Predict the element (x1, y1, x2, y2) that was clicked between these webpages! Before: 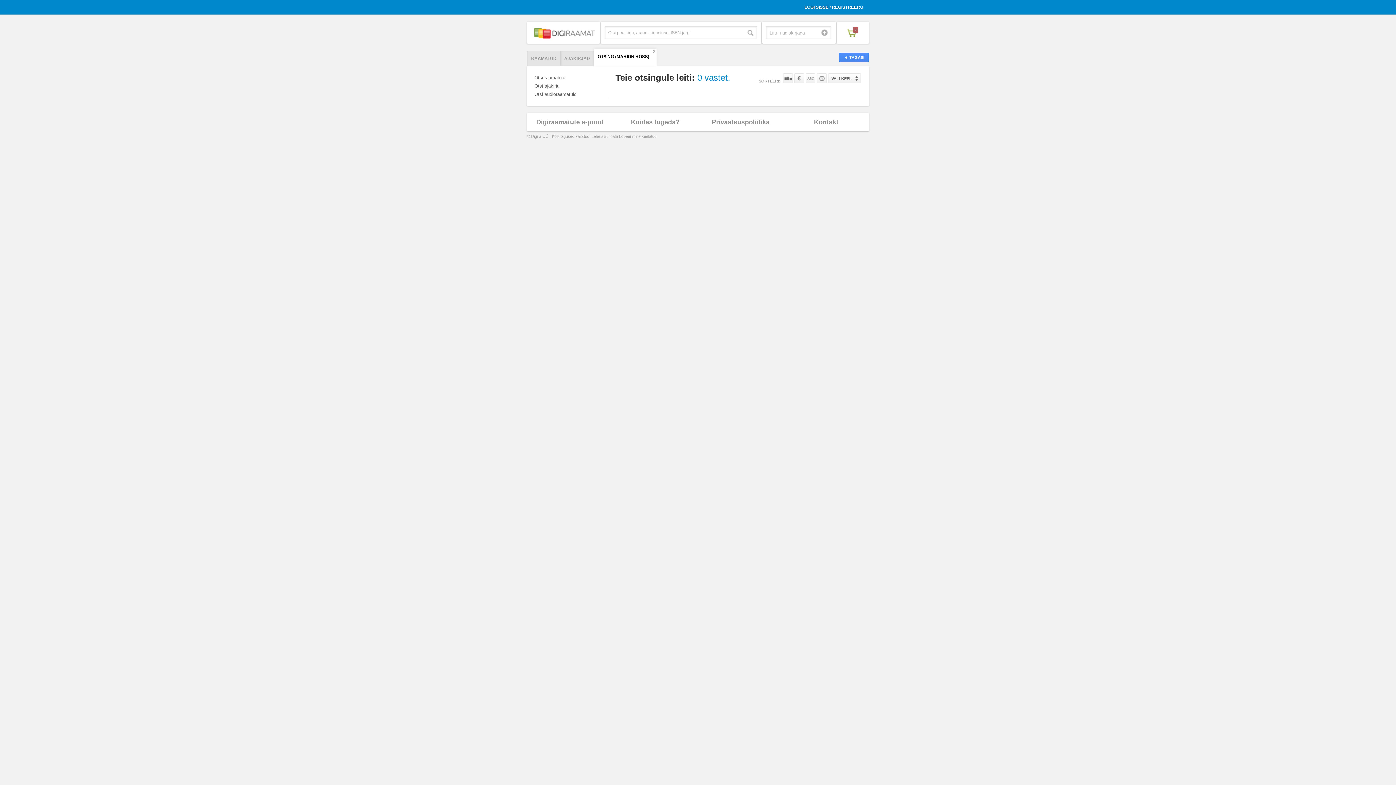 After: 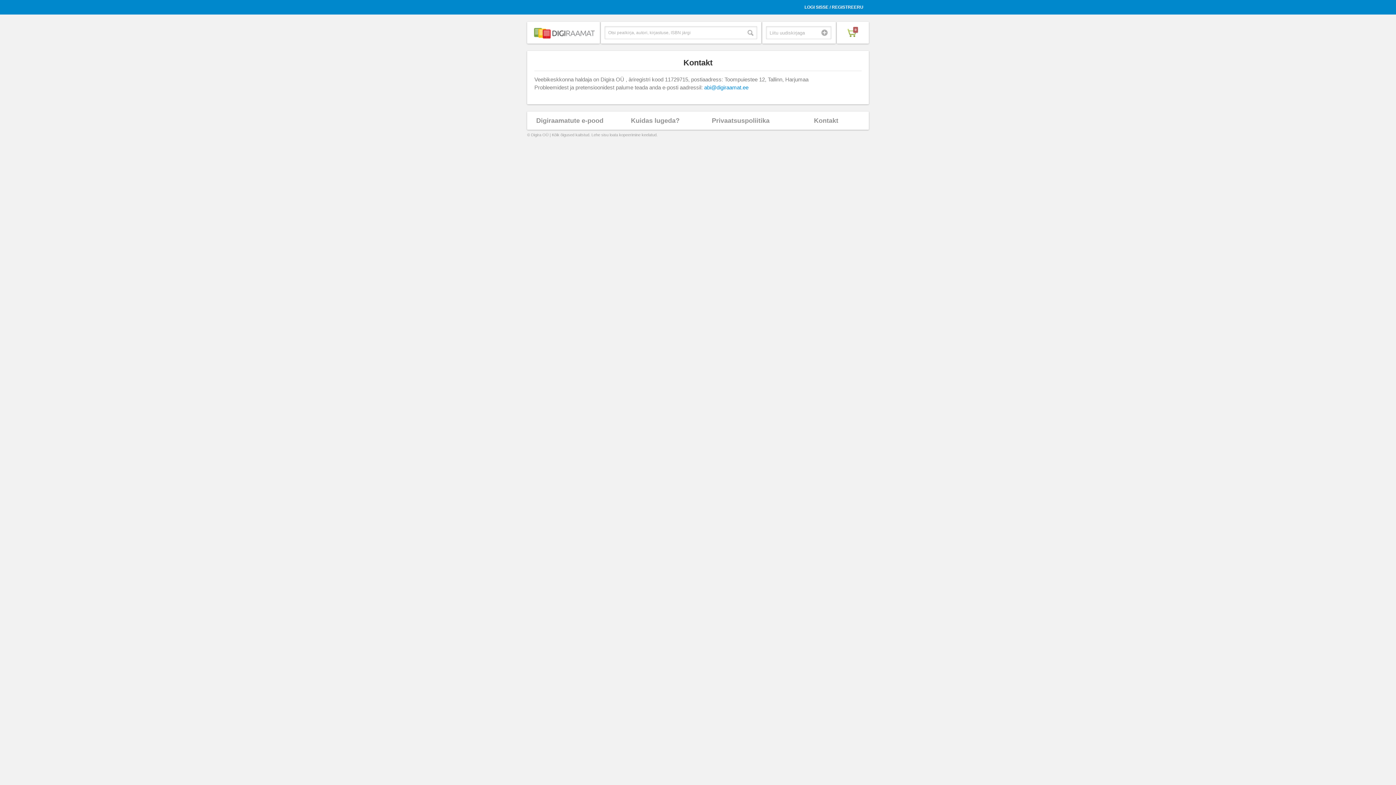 Action: label: Kontakt bbox: (783, 113, 869, 131)